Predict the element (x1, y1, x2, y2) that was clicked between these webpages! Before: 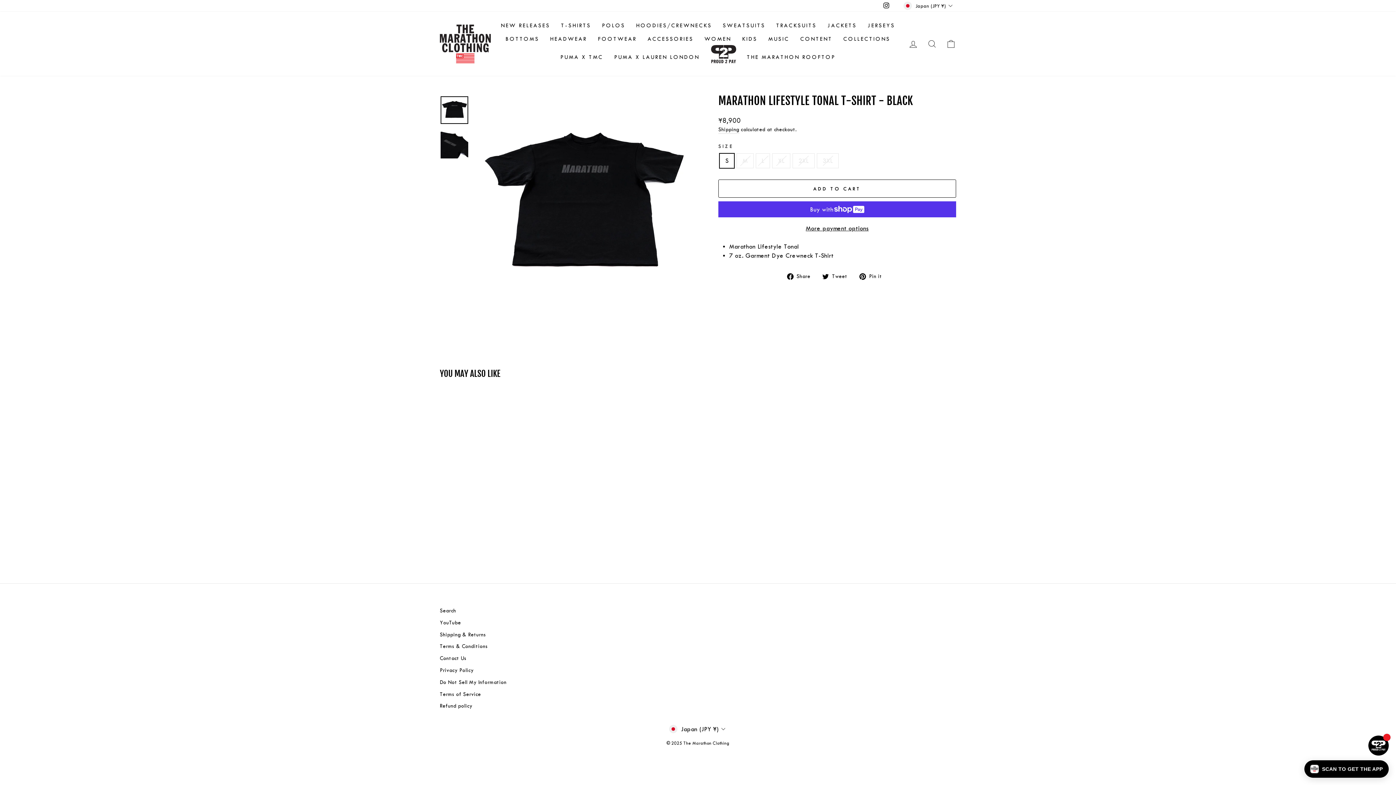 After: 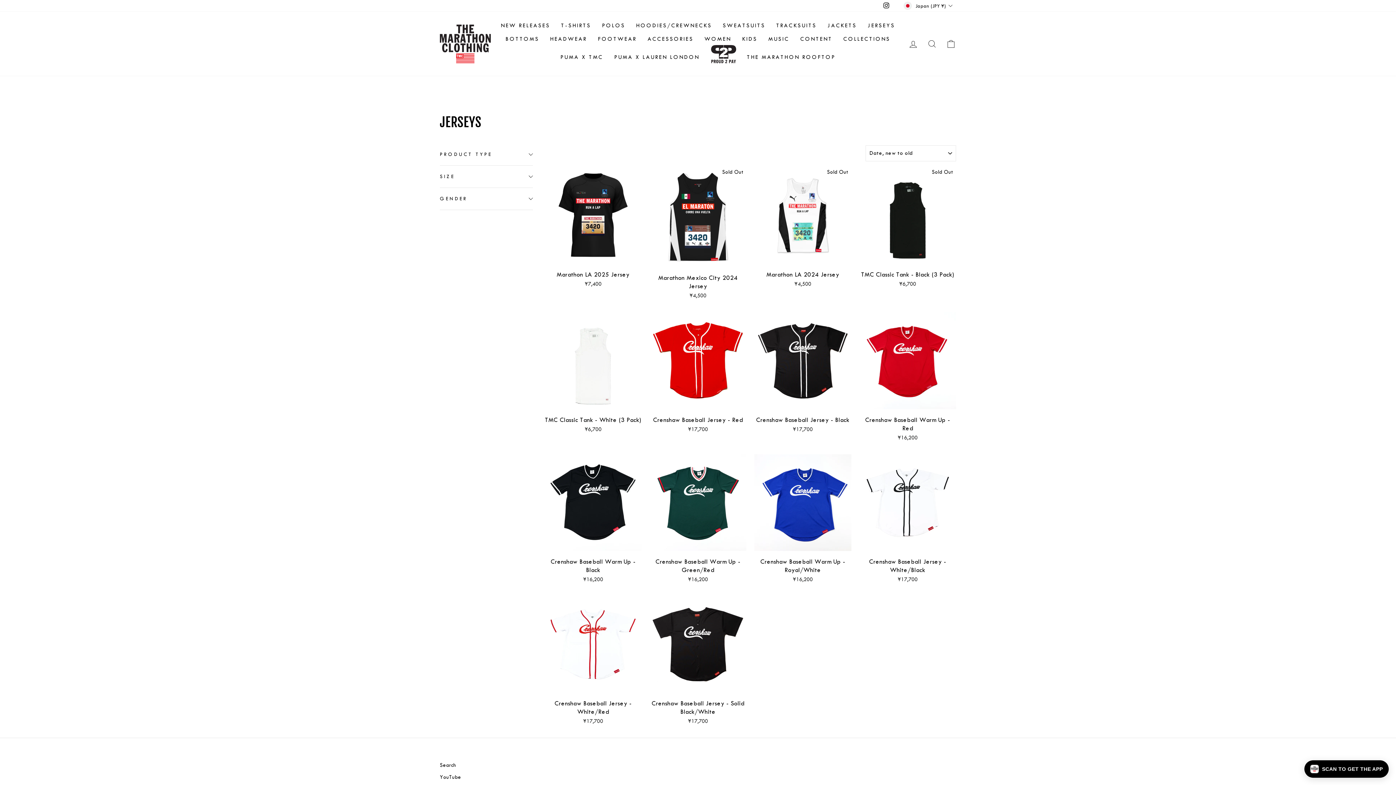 Action: bbox: (862, 19, 900, 32) label: JERSEYS